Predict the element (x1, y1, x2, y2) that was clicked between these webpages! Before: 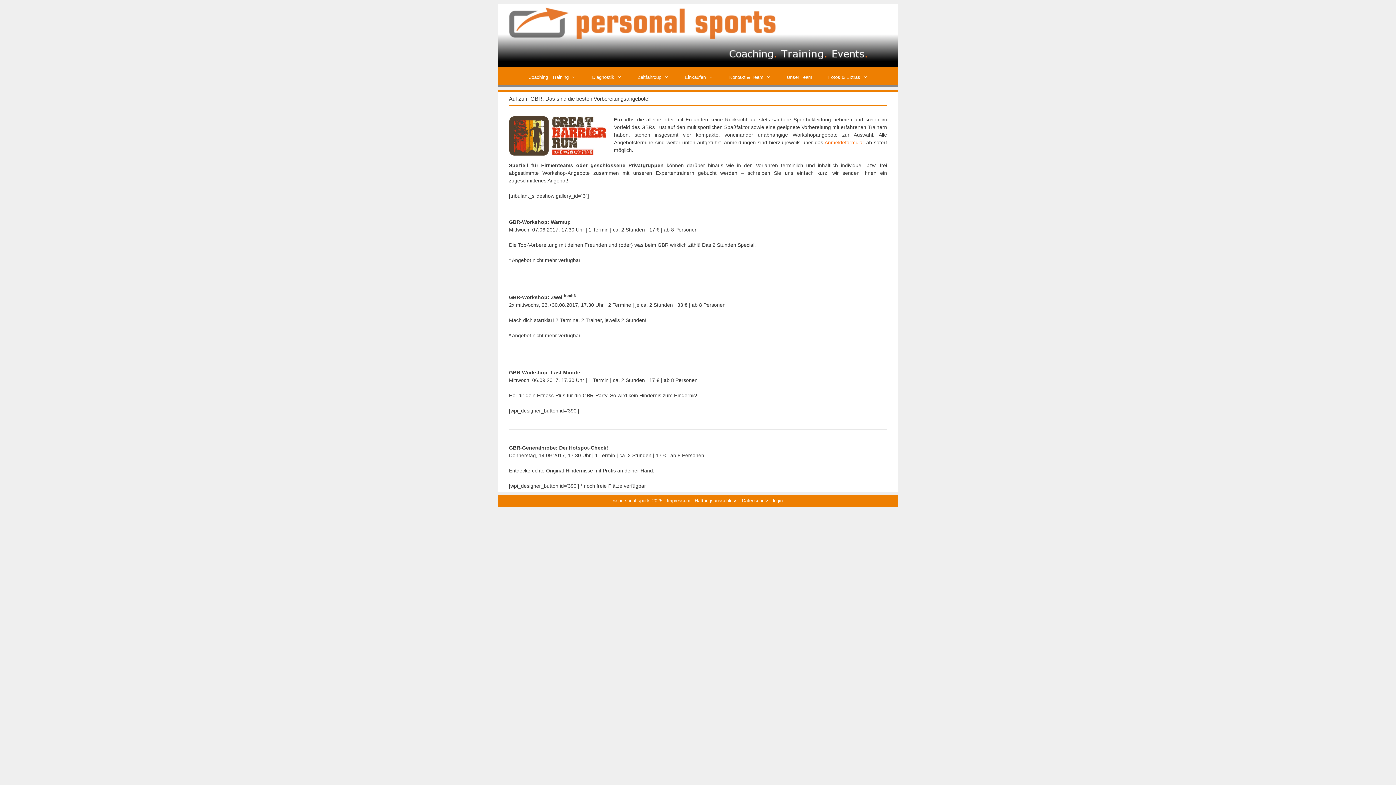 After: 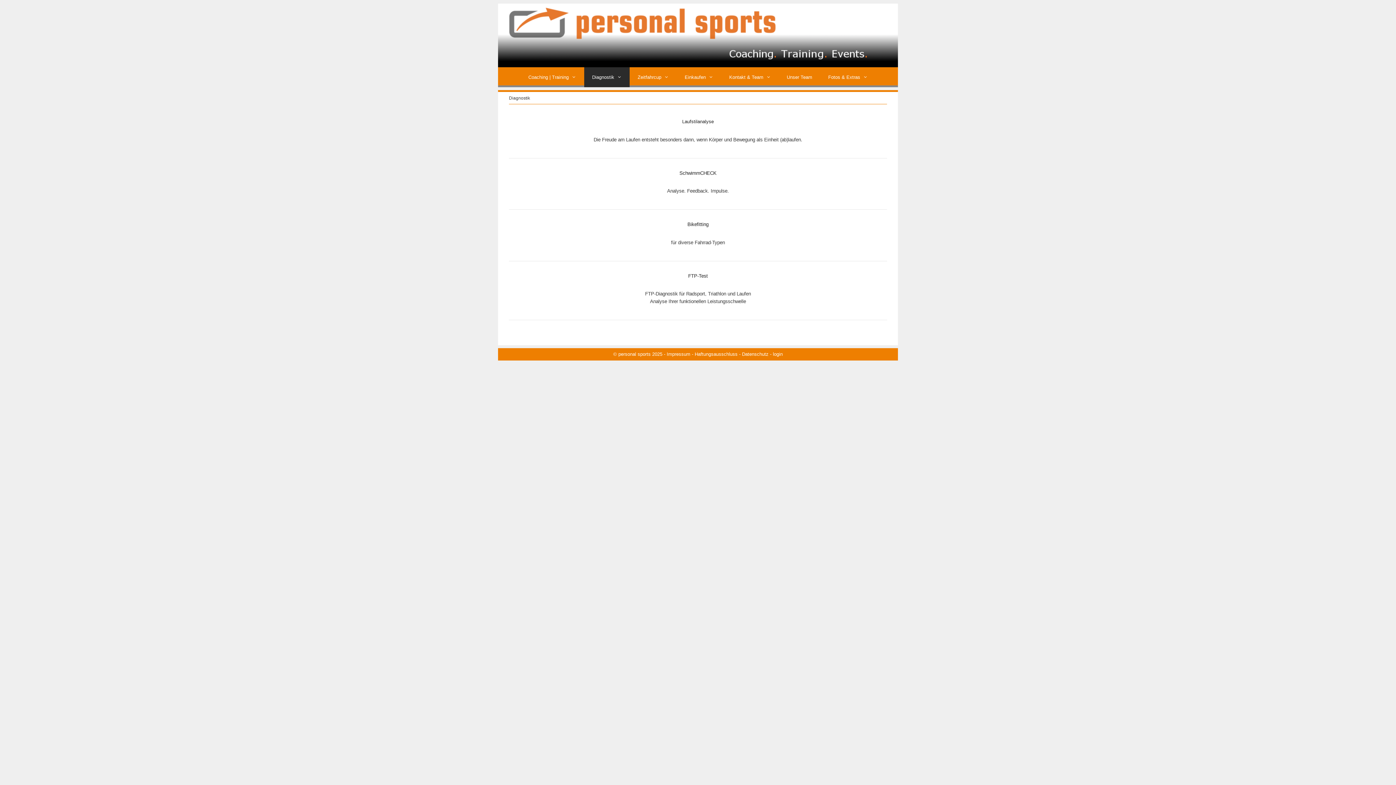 Action: label: Diagnostik bbox: (584, 67, 629, 87)